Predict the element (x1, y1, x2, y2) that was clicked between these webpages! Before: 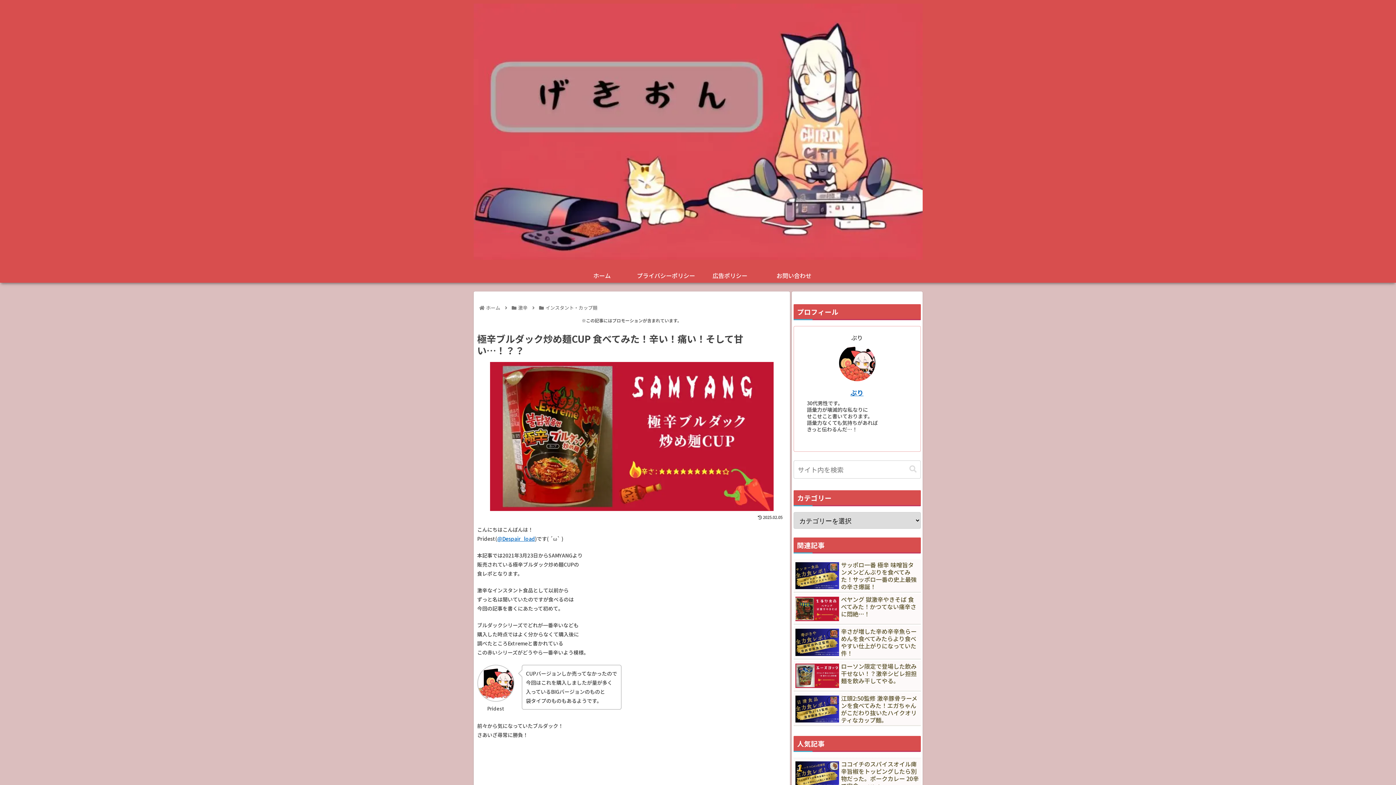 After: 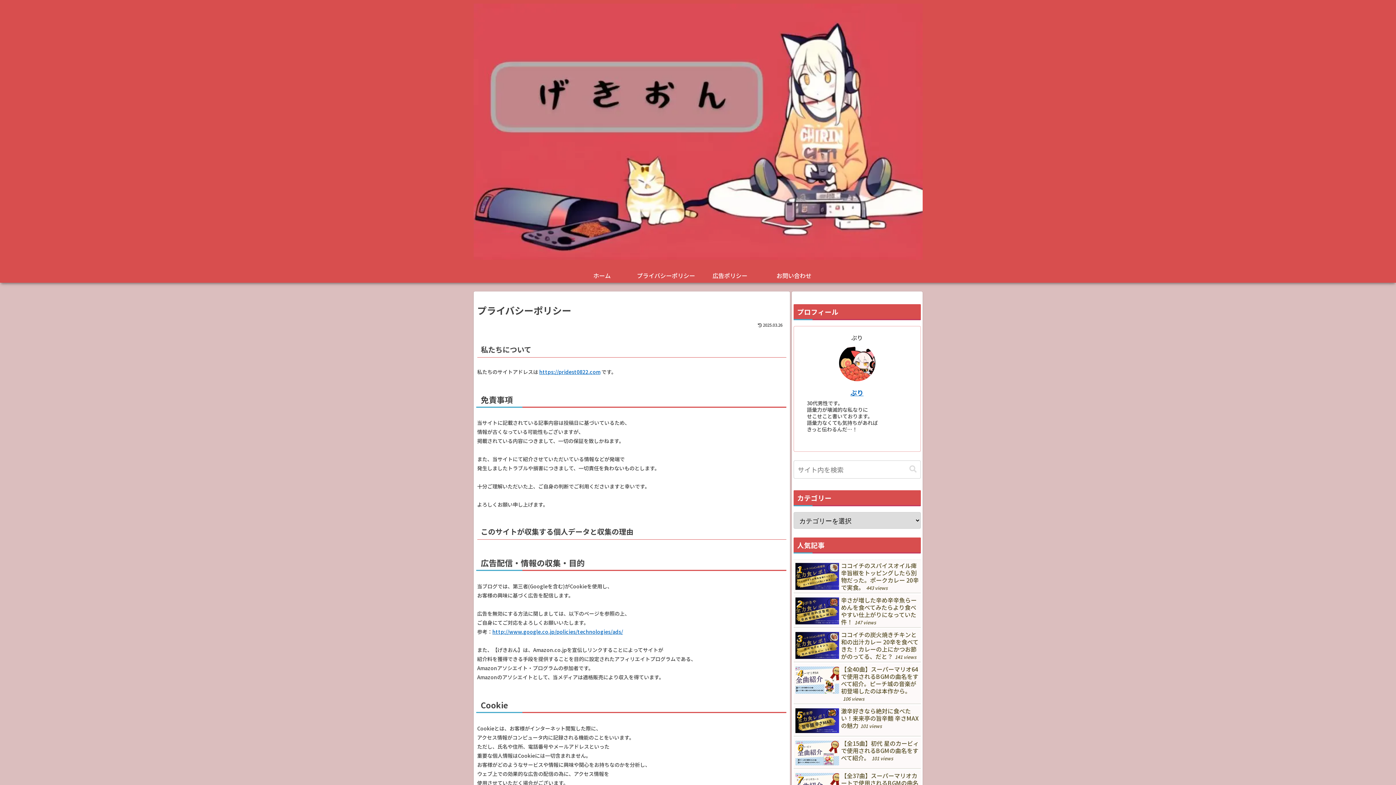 Action: bbox: (634, 268, 698, 282) label: プライバシーポリシー